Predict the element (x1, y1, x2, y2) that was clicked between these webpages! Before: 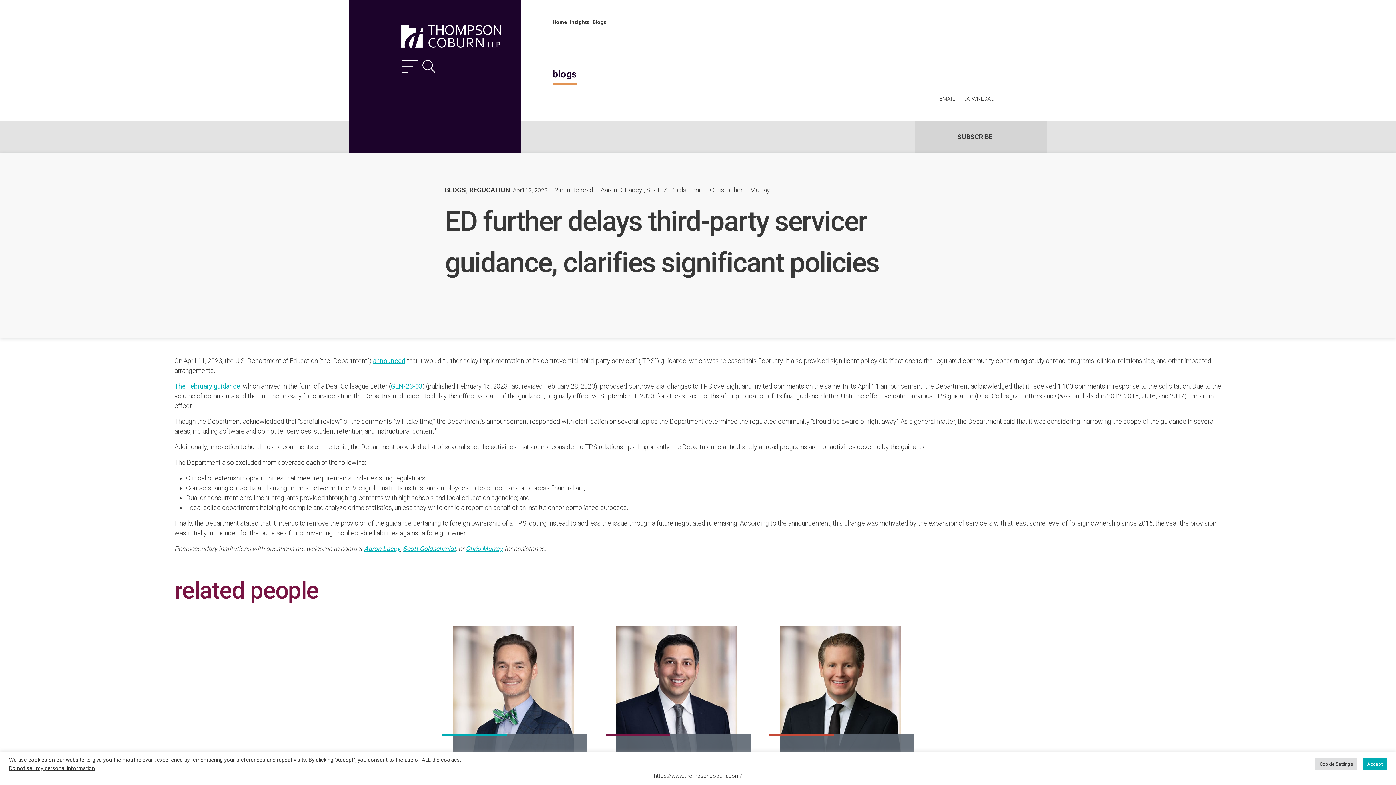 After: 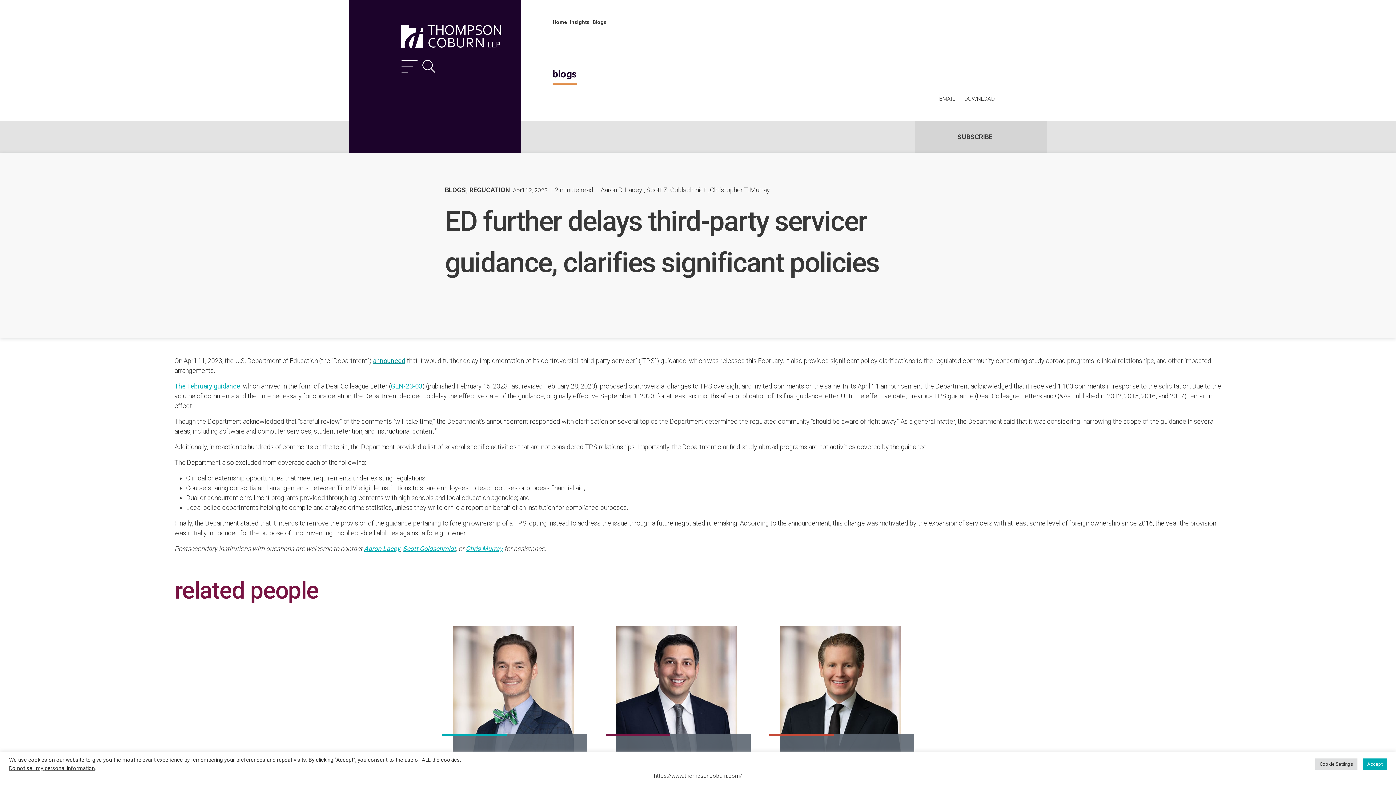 Action: bbox: (373, 357, 405, 364) label: announced